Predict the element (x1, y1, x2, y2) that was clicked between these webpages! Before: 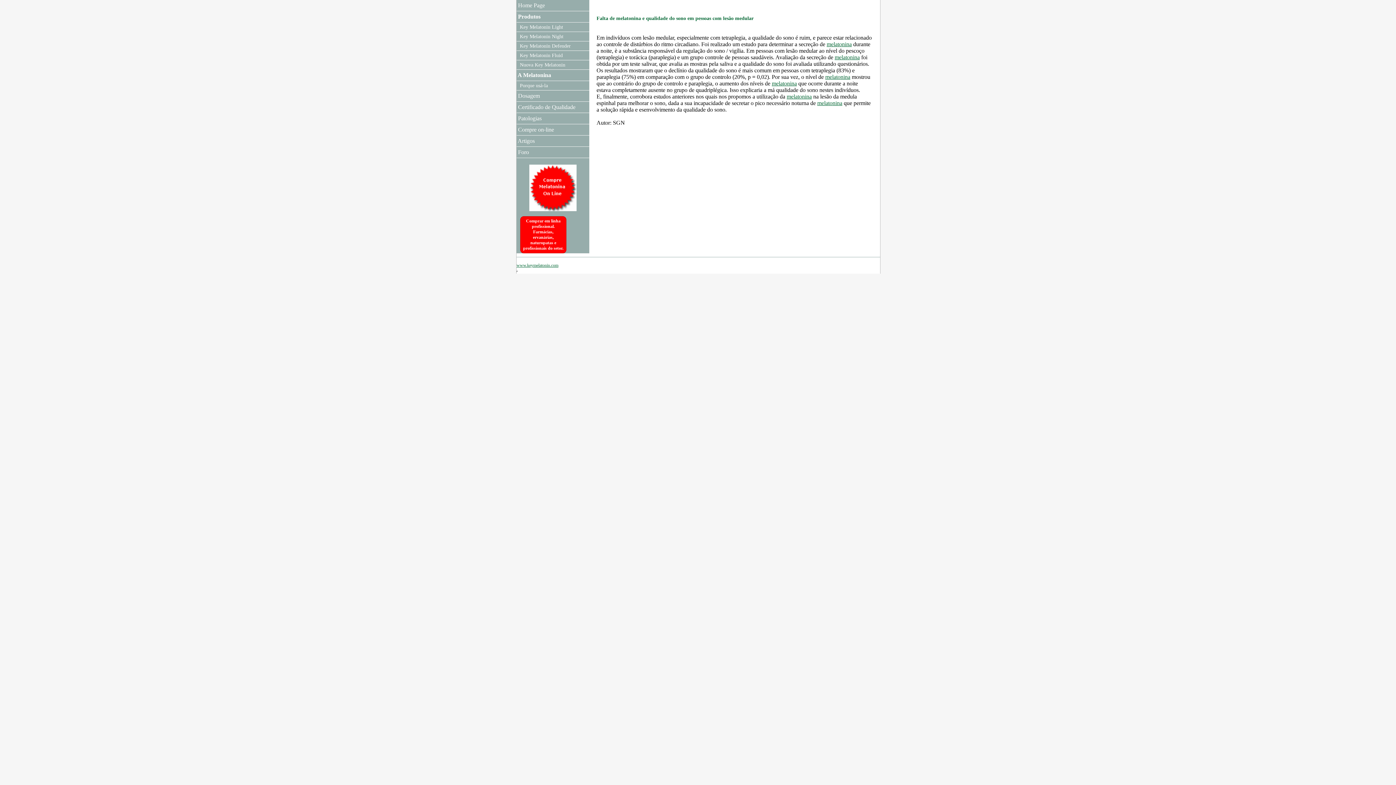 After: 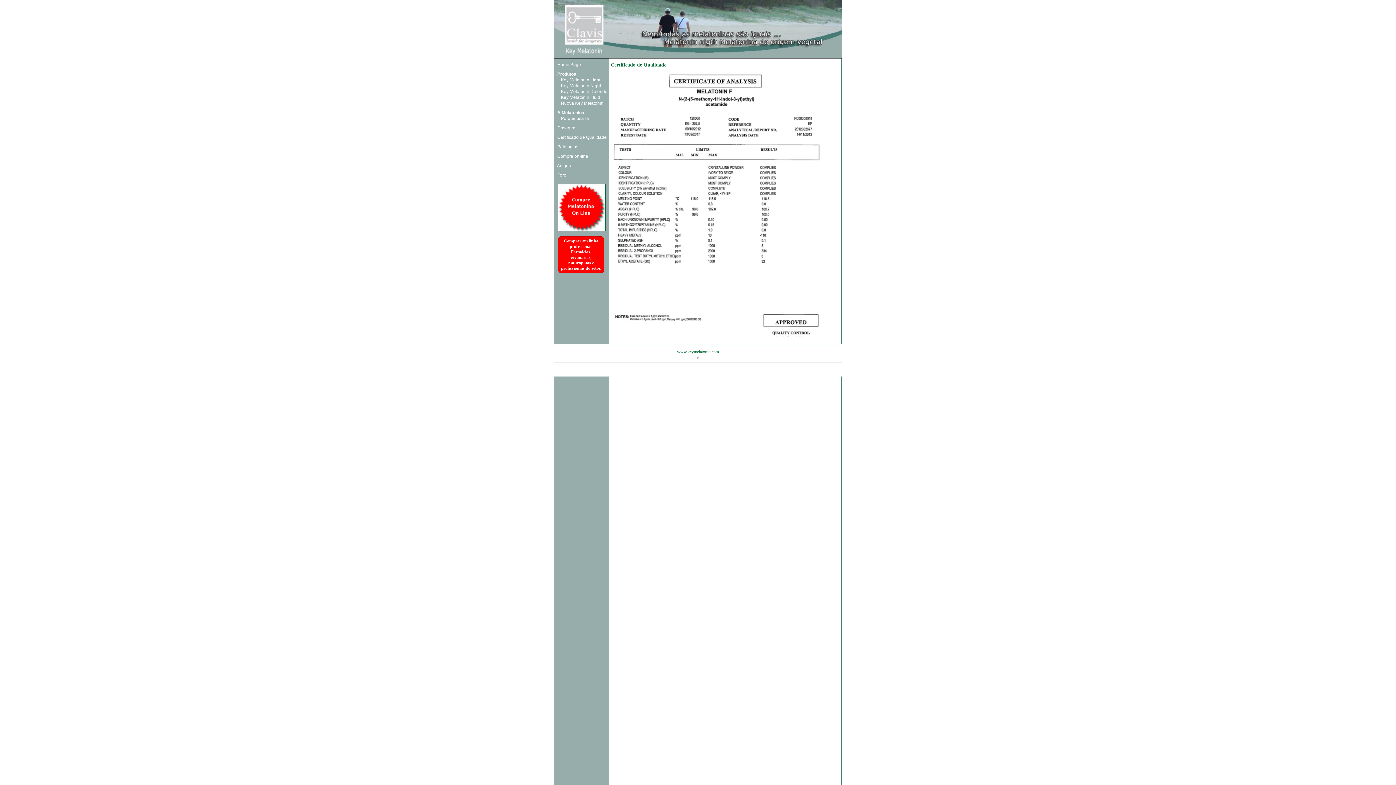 Action: label:  Certificado de Qualidade bbox: (516, 101, 589, 112)